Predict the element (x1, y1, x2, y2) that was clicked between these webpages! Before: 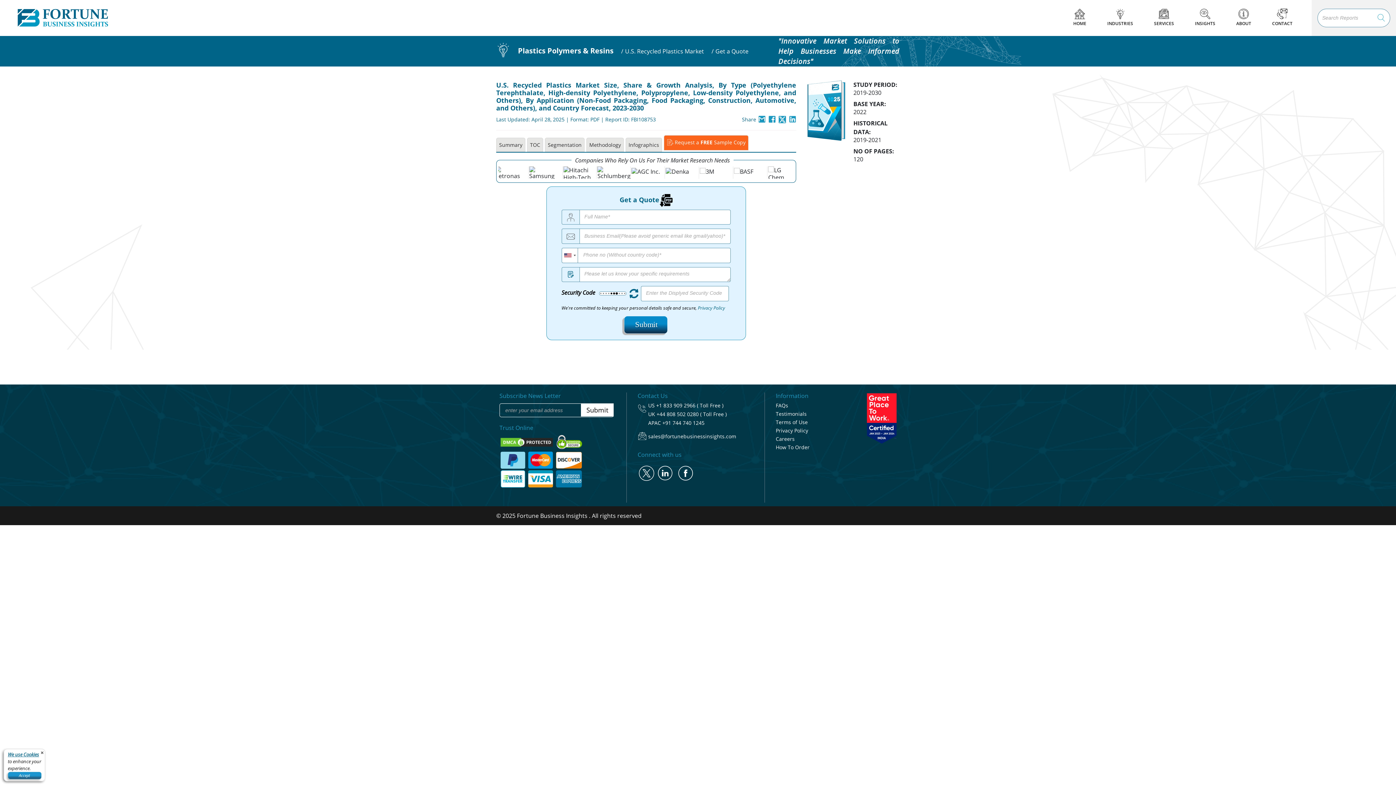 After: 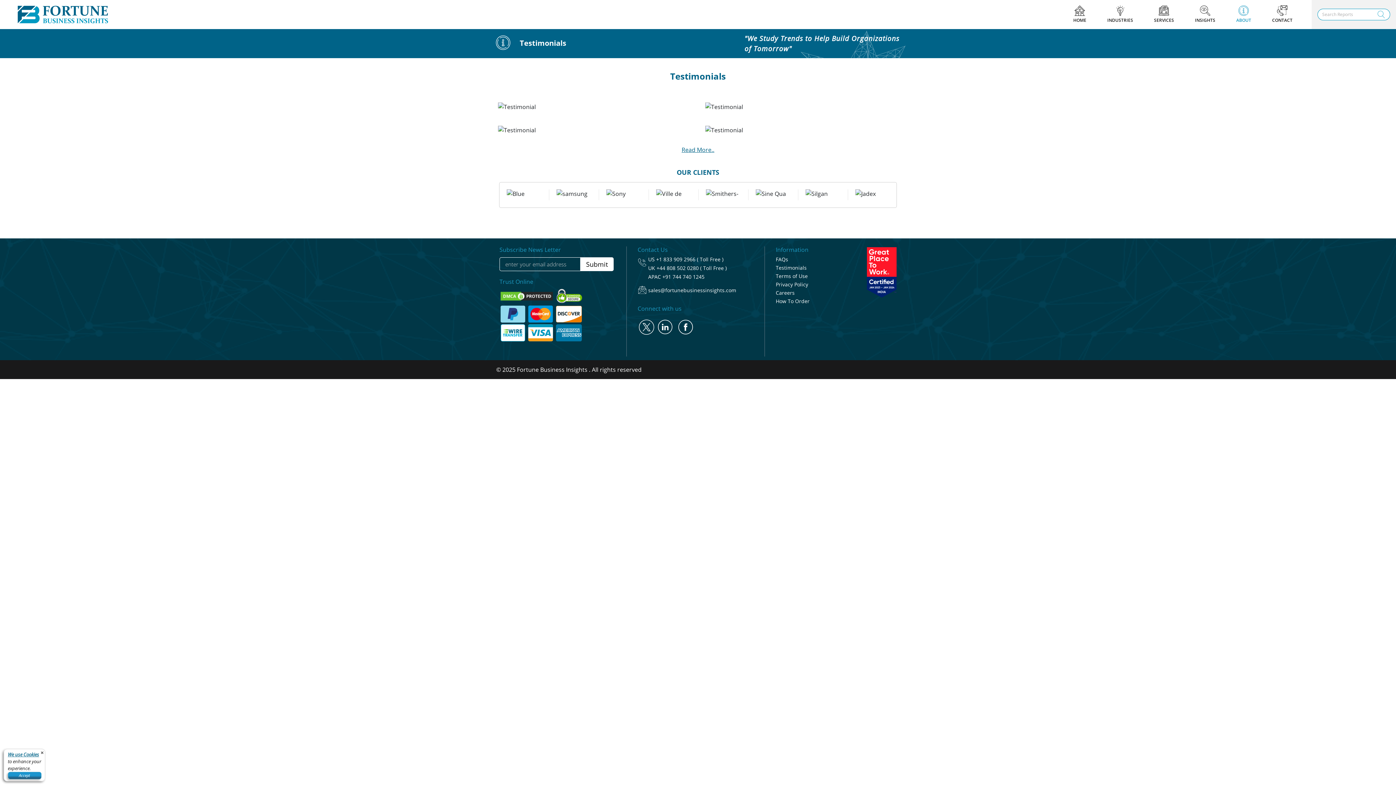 Action: label: Testimonials bbox: (776, 410, 806, 417)